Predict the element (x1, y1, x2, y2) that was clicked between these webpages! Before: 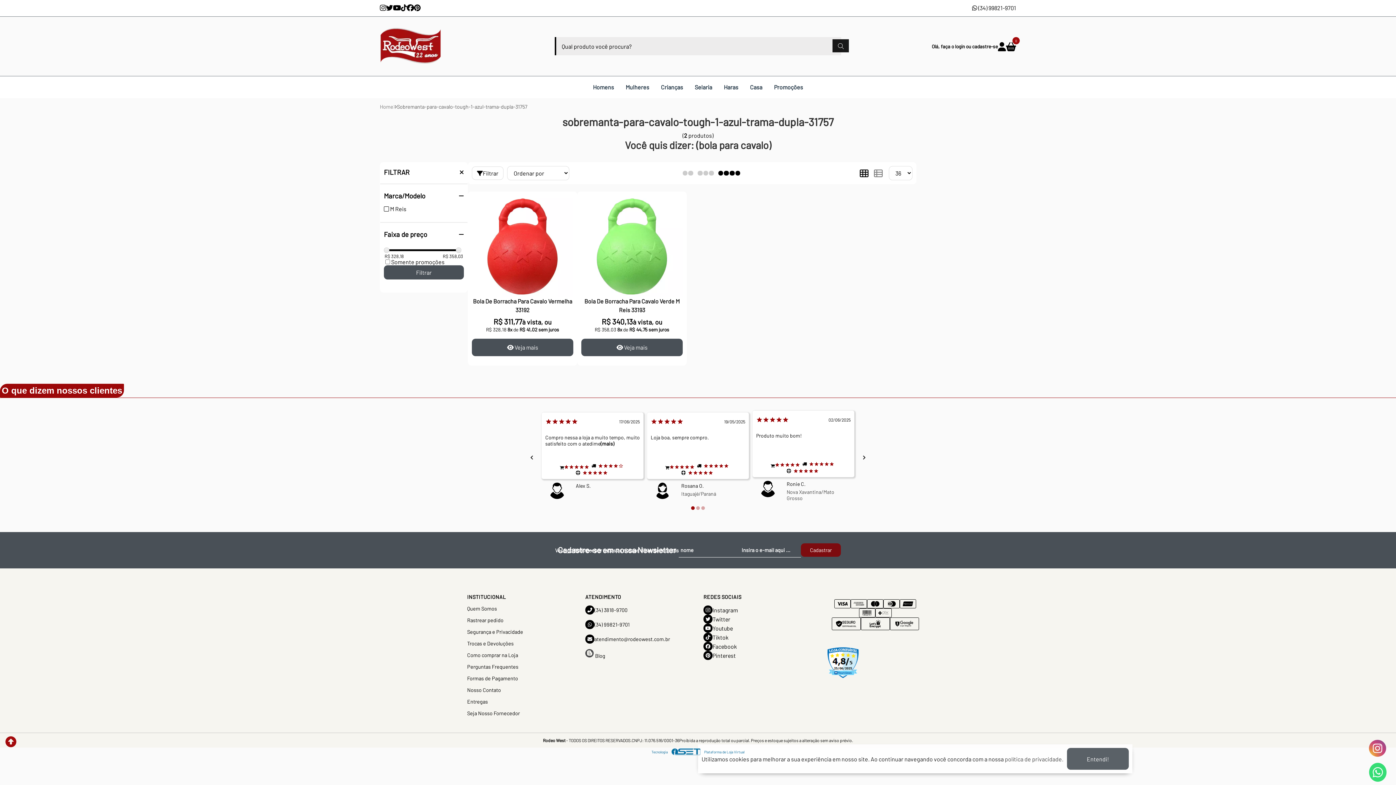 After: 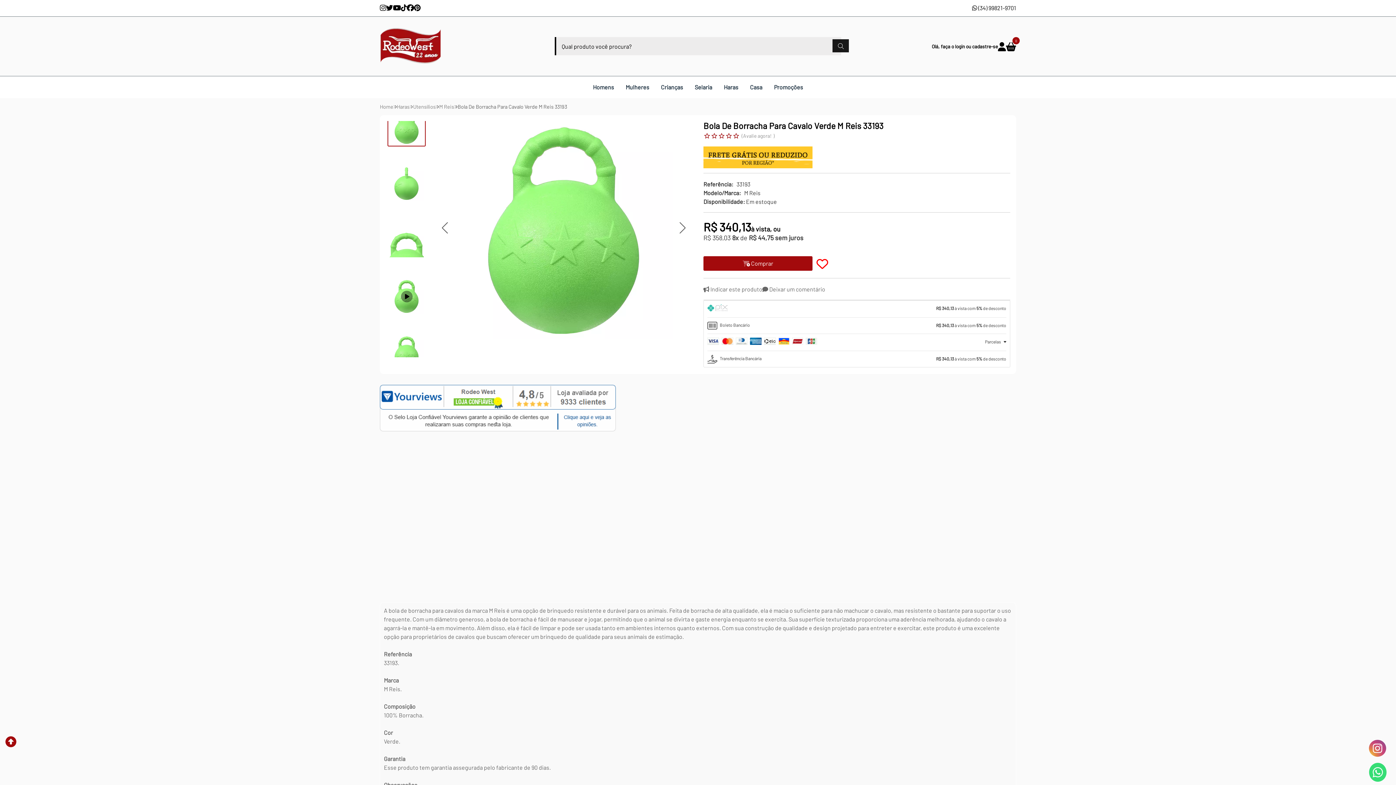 Action: bbox: (581, 338, 682, 356) label:  Veja mais